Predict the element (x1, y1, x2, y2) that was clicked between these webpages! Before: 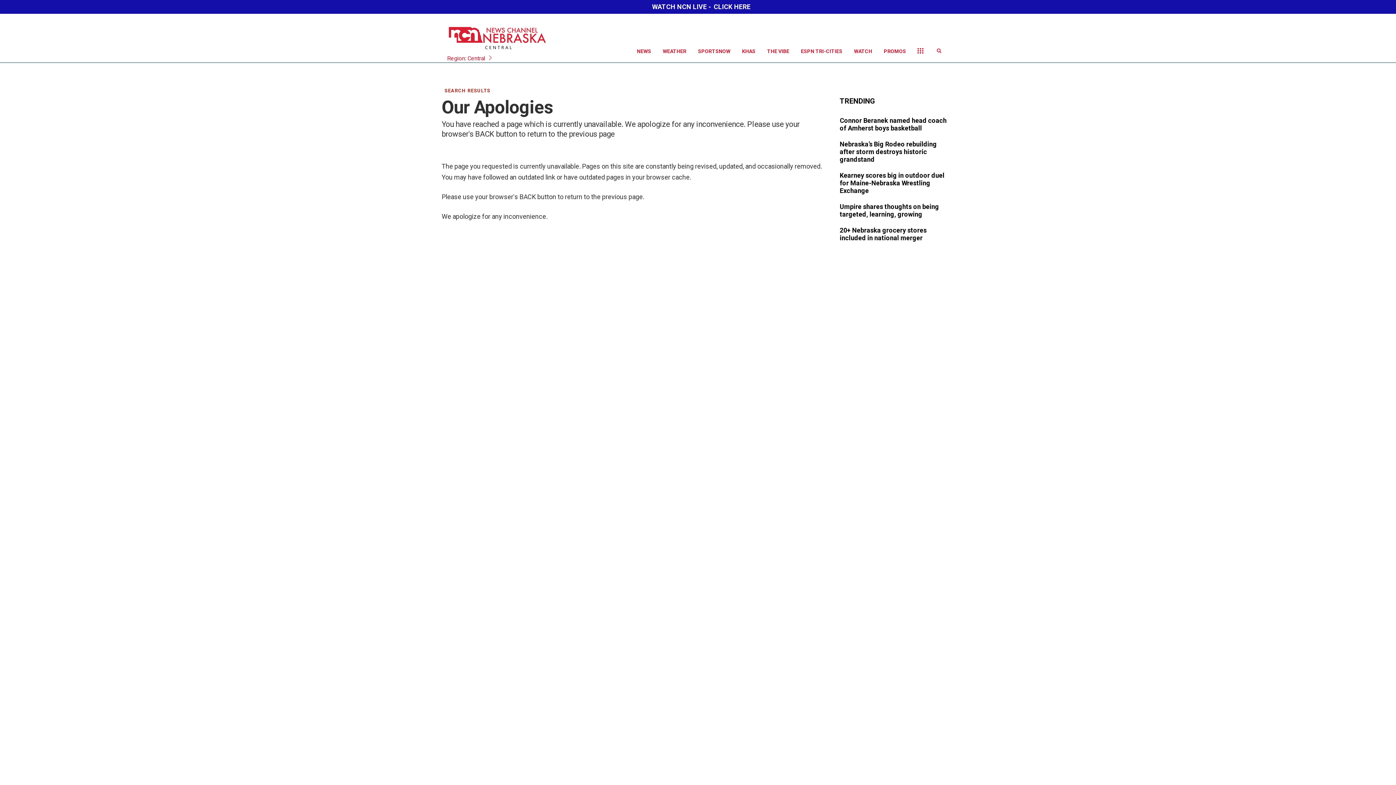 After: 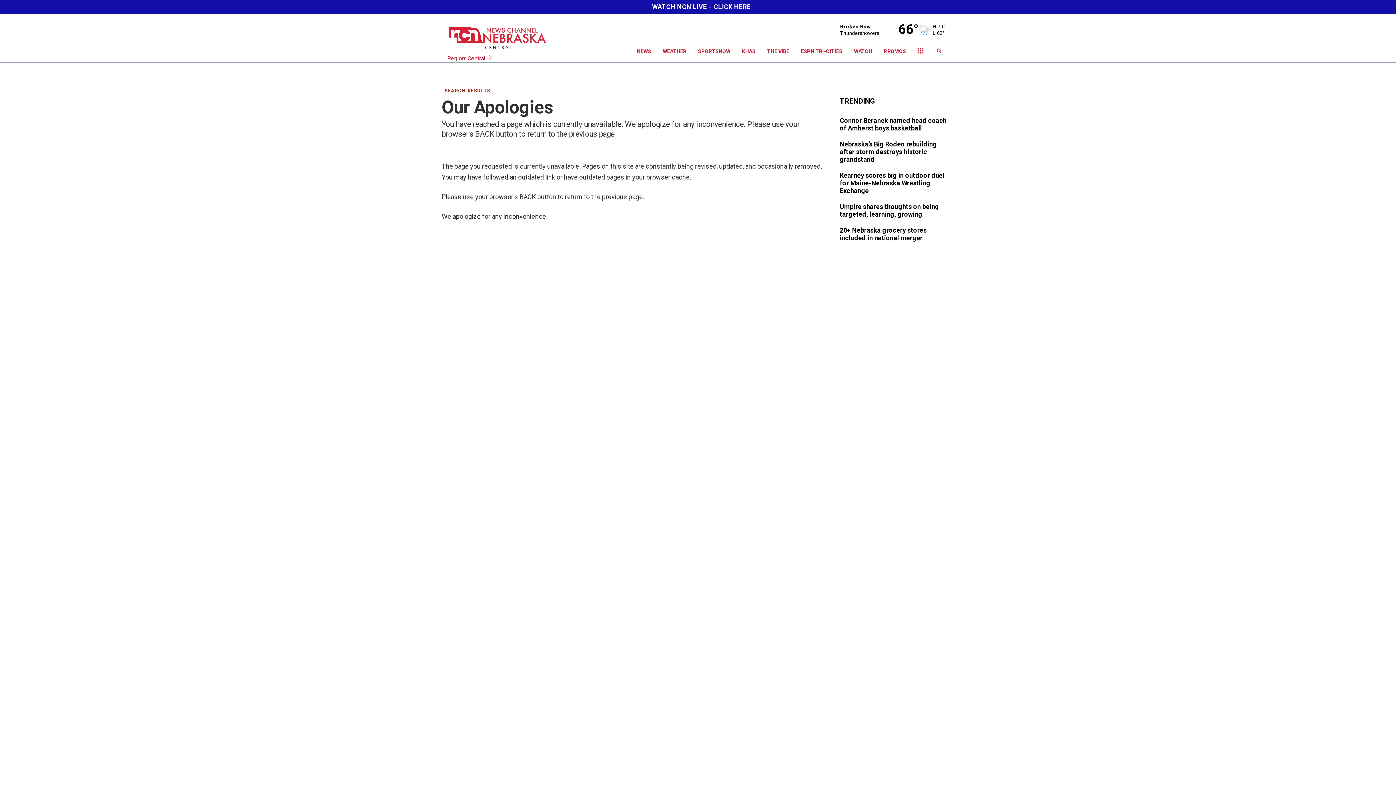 Action: label: TRENDING bbox: (840, 99, 875, 104)